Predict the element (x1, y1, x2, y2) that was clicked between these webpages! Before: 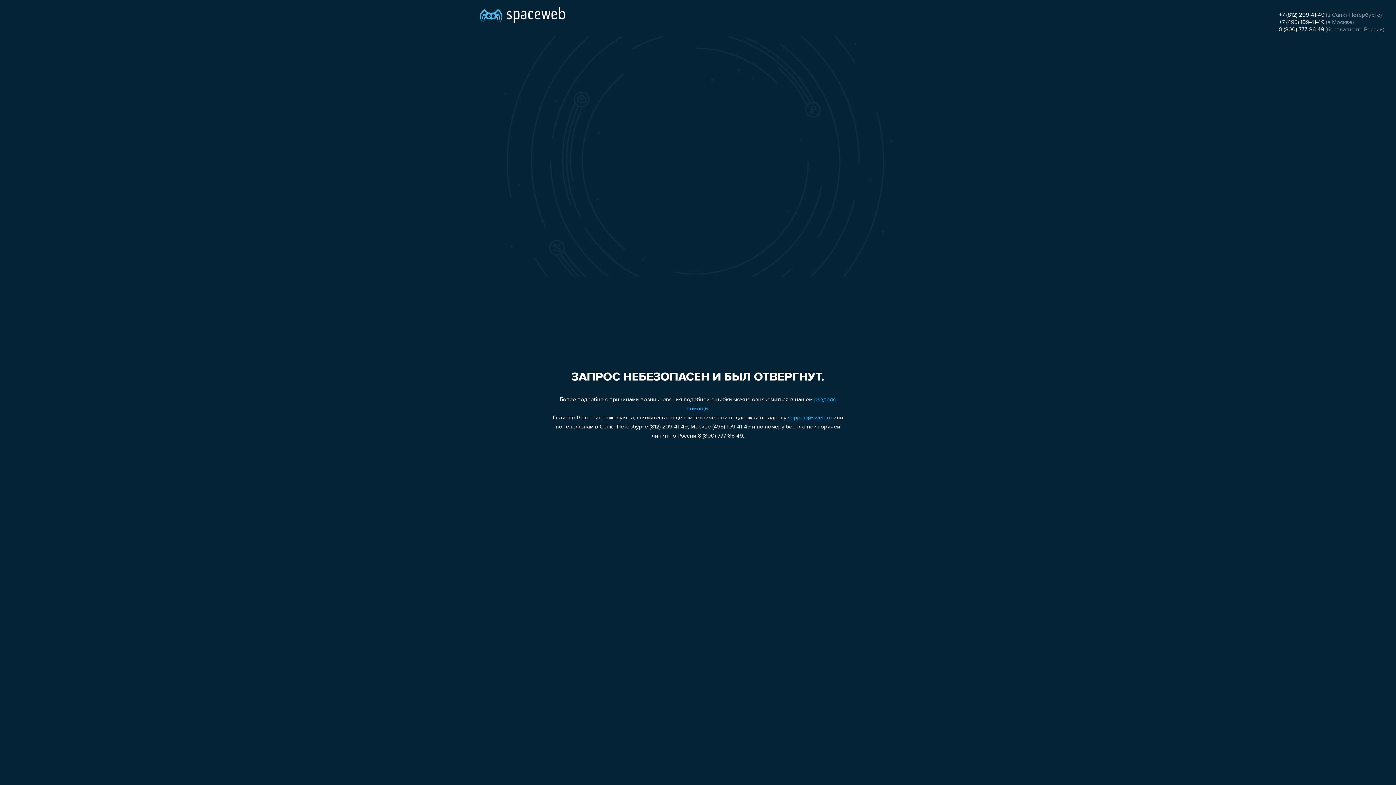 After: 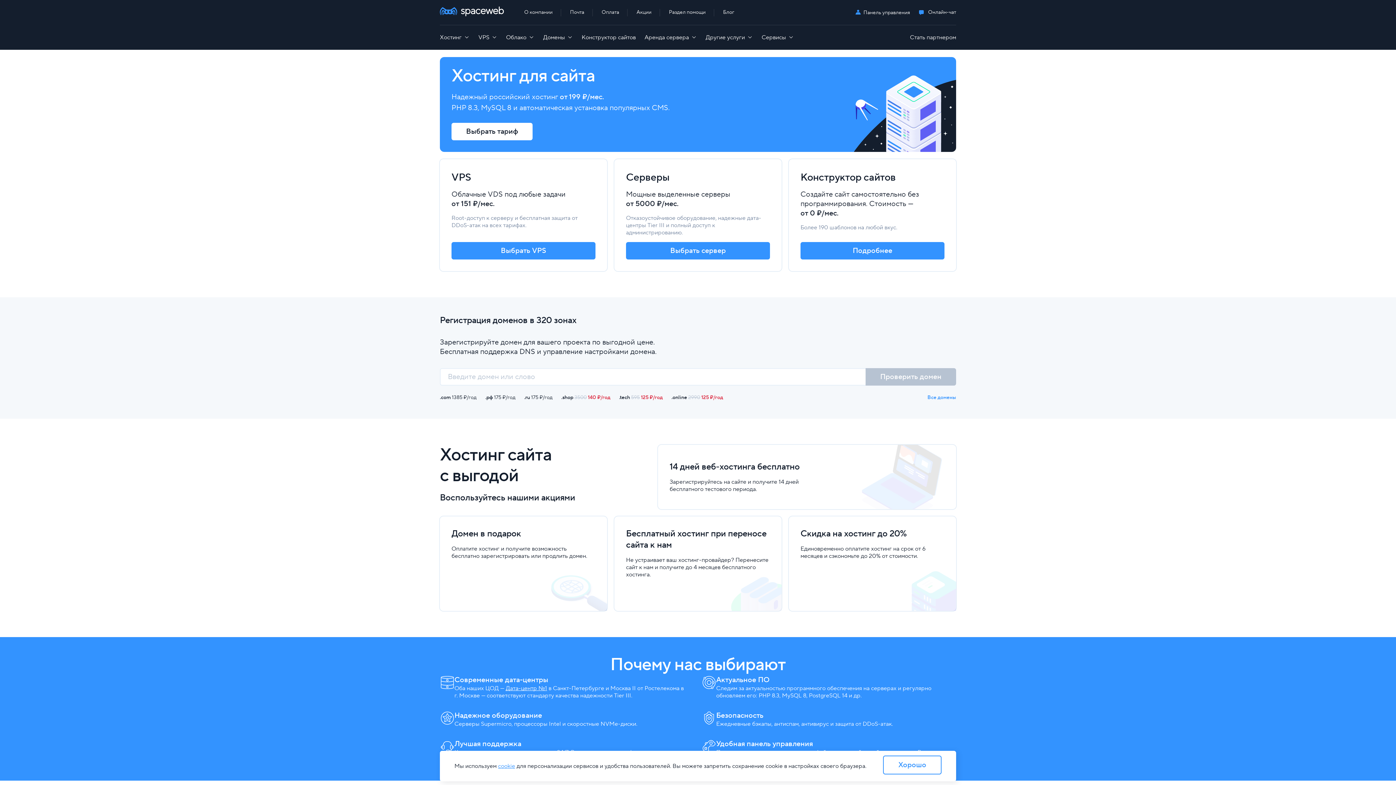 Action: bbox: (480, 0, 565, 25)